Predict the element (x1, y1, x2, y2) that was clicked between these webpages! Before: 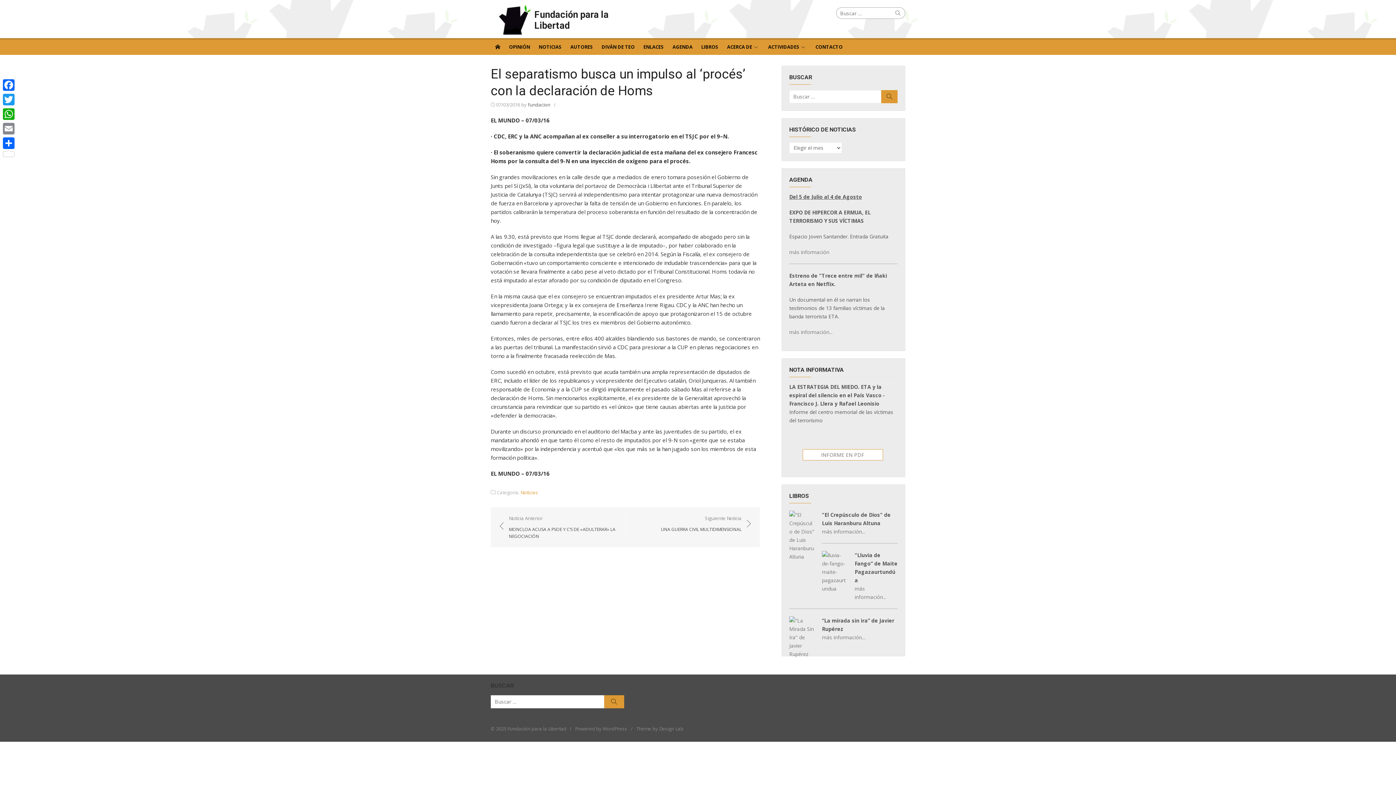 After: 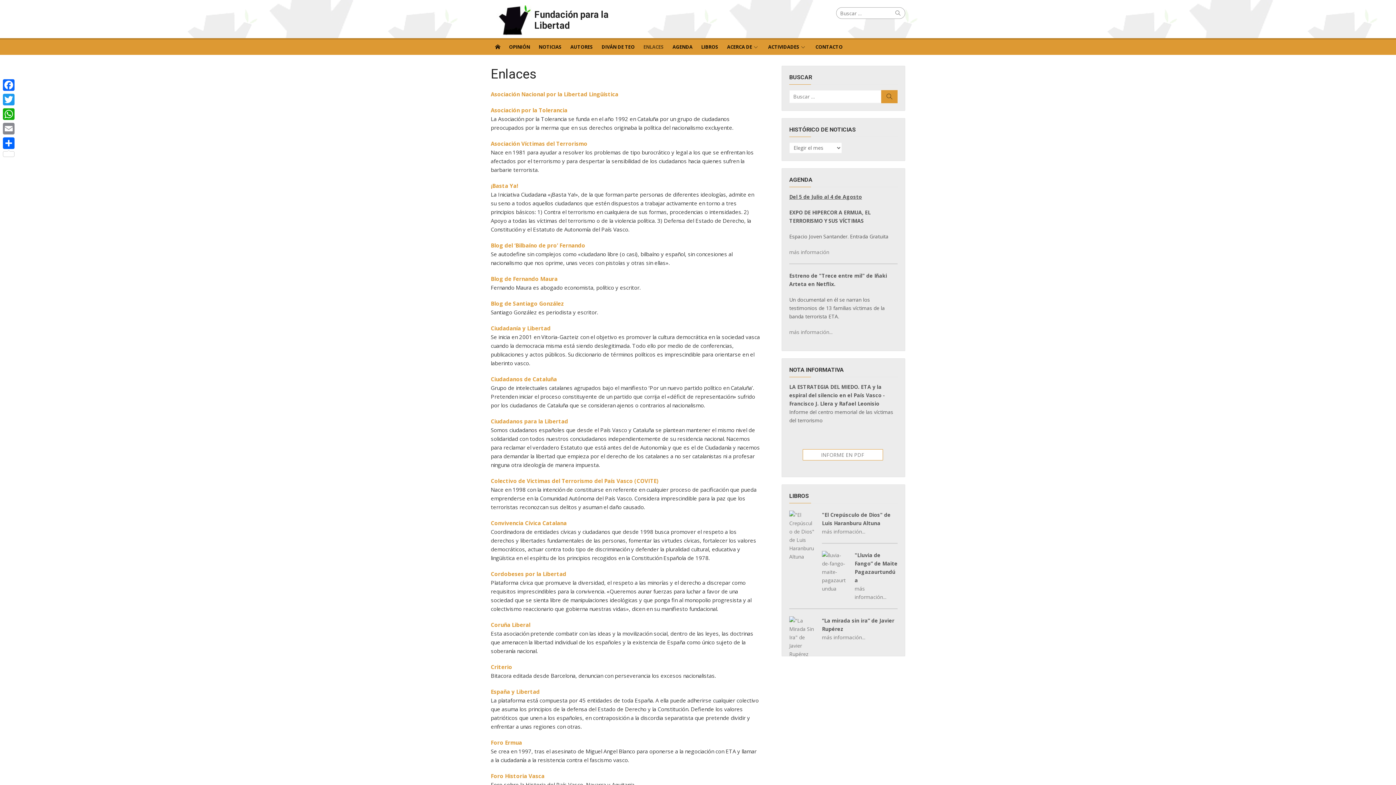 Action: label: ENLACES bbox: (639, 38, 668, 54)